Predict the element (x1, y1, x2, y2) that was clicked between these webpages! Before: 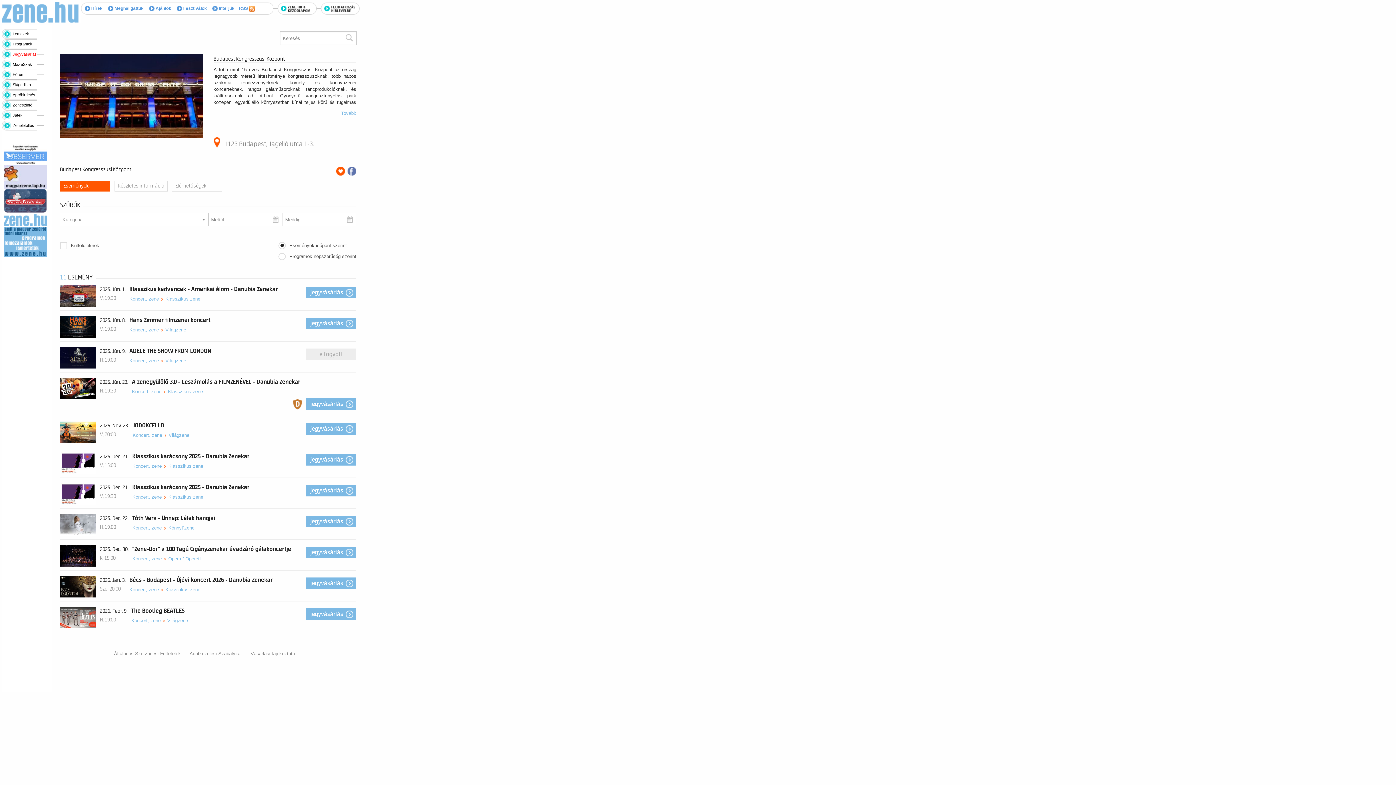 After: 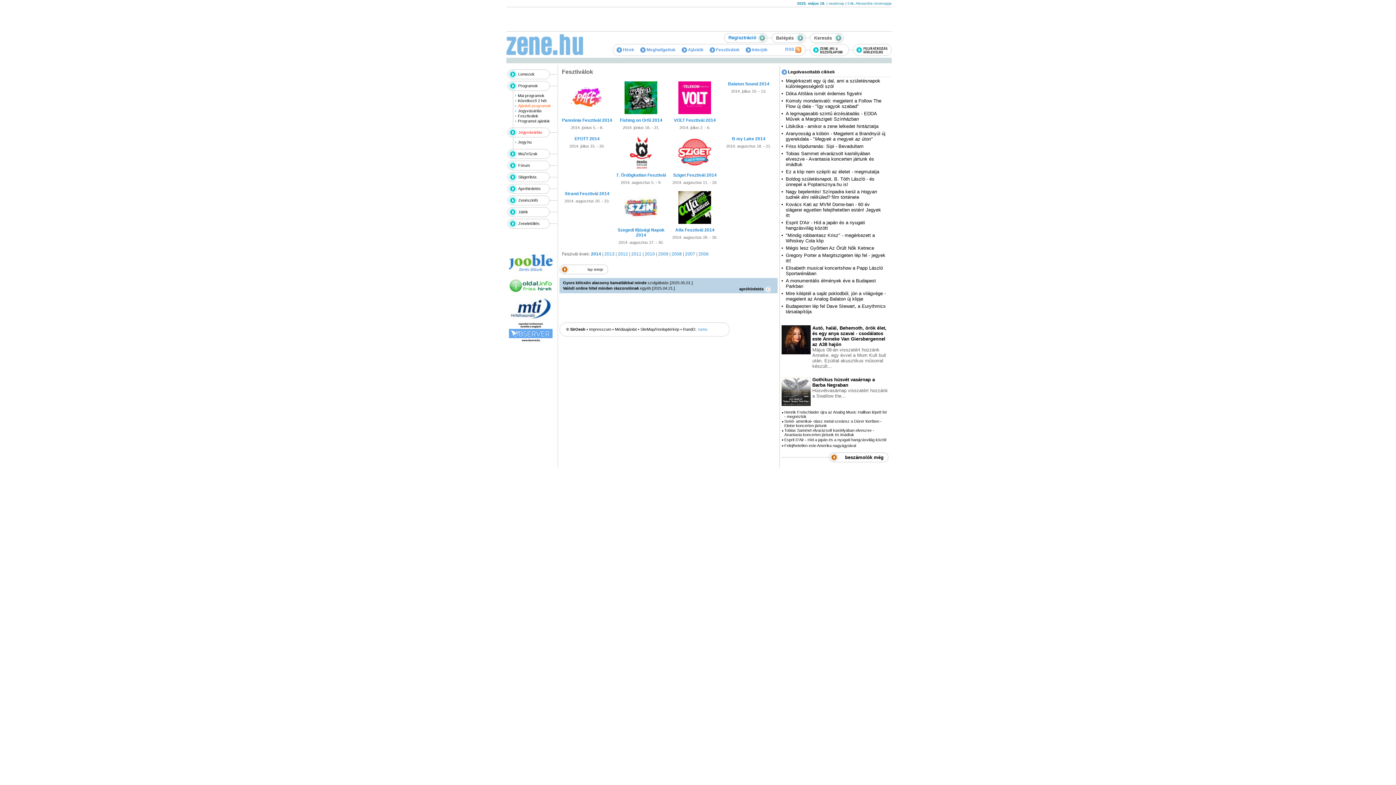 Action: label:  Fesztiválok bbox: (176, 5, 206, 10)